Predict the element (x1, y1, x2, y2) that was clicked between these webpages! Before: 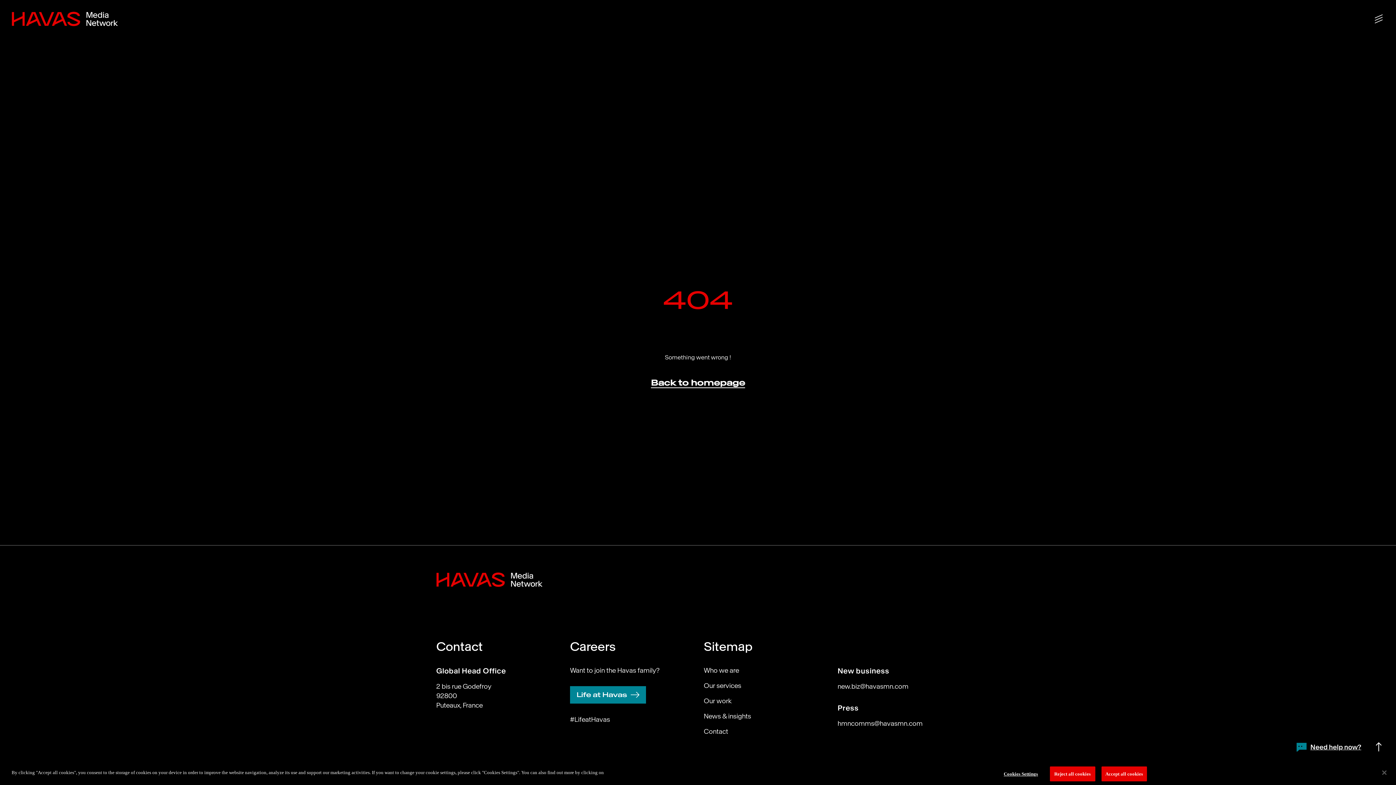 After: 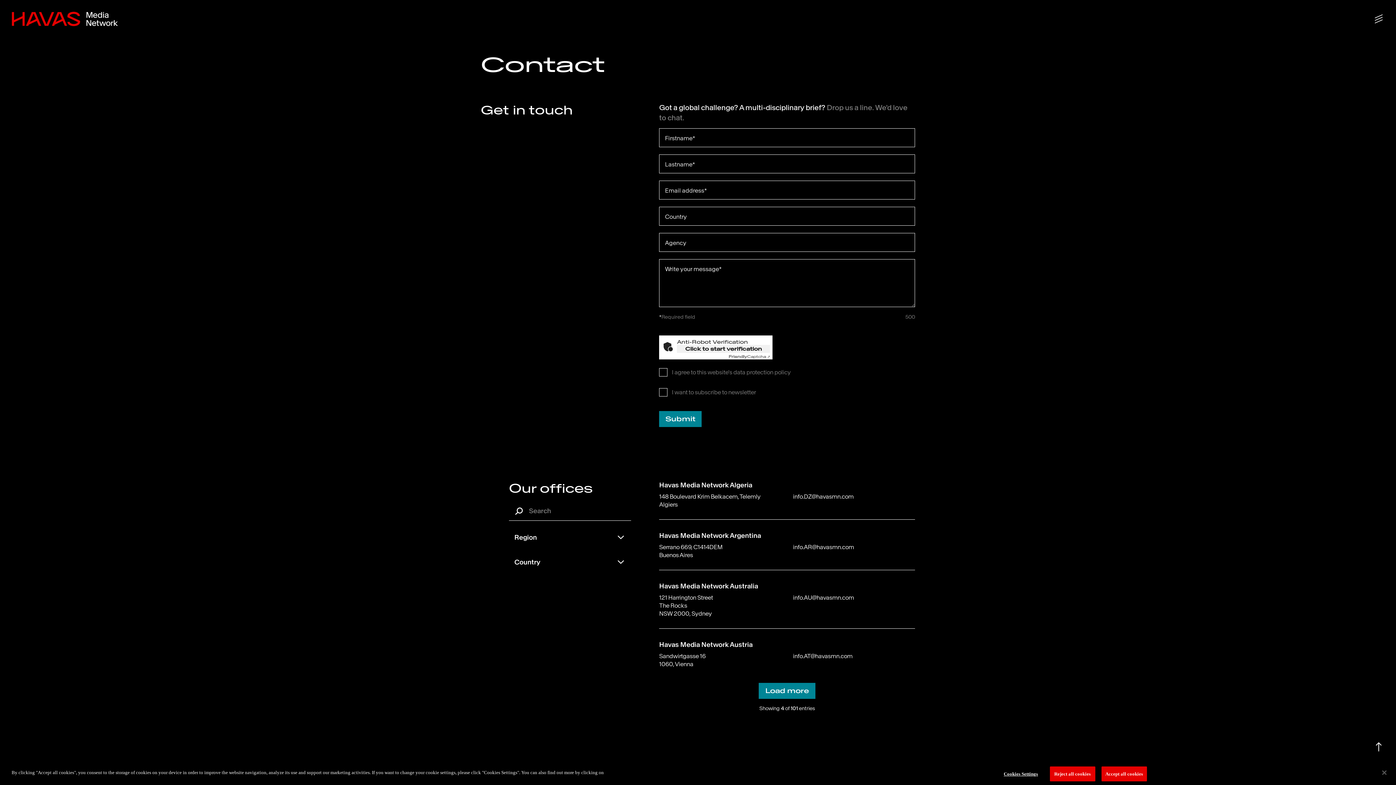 Action: label: Contact bbox: (704, 727, 728, 736)